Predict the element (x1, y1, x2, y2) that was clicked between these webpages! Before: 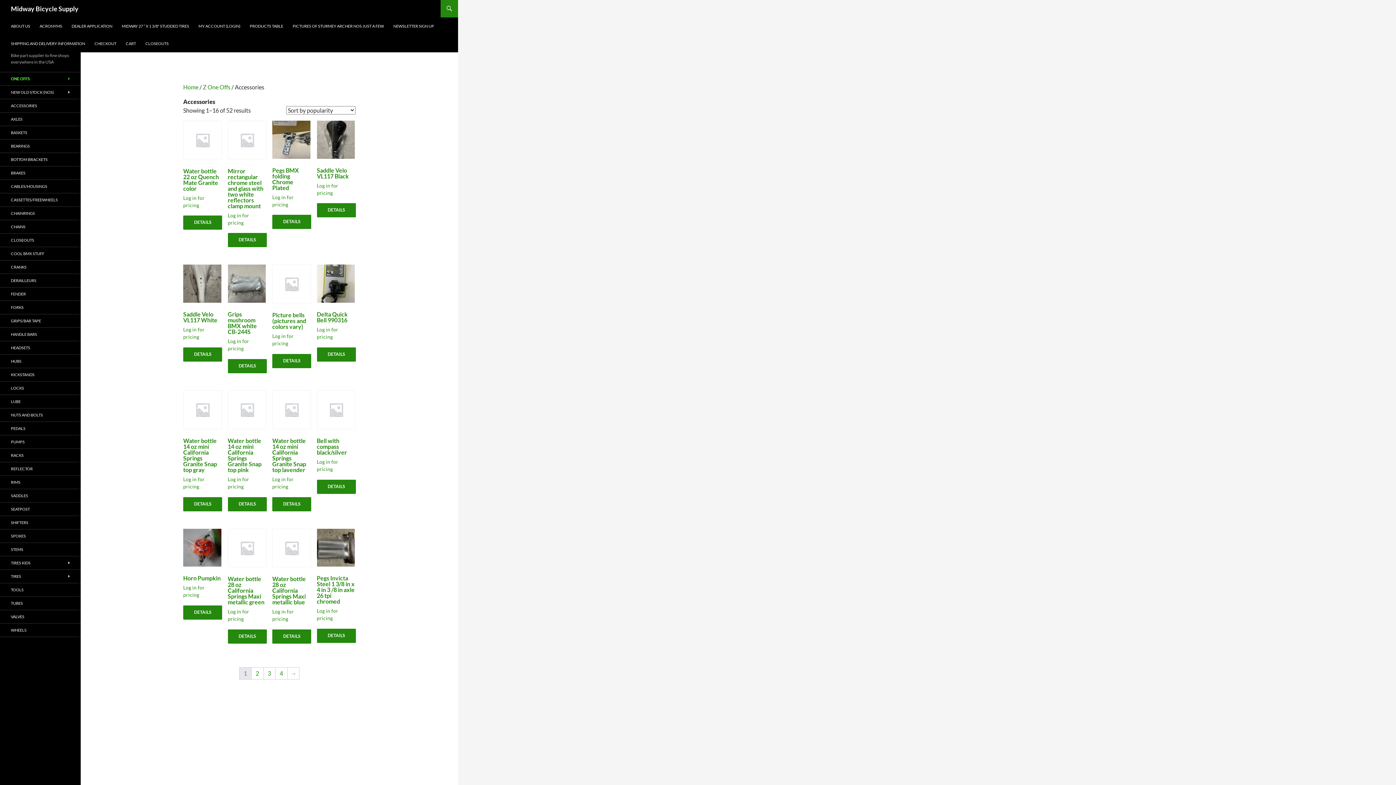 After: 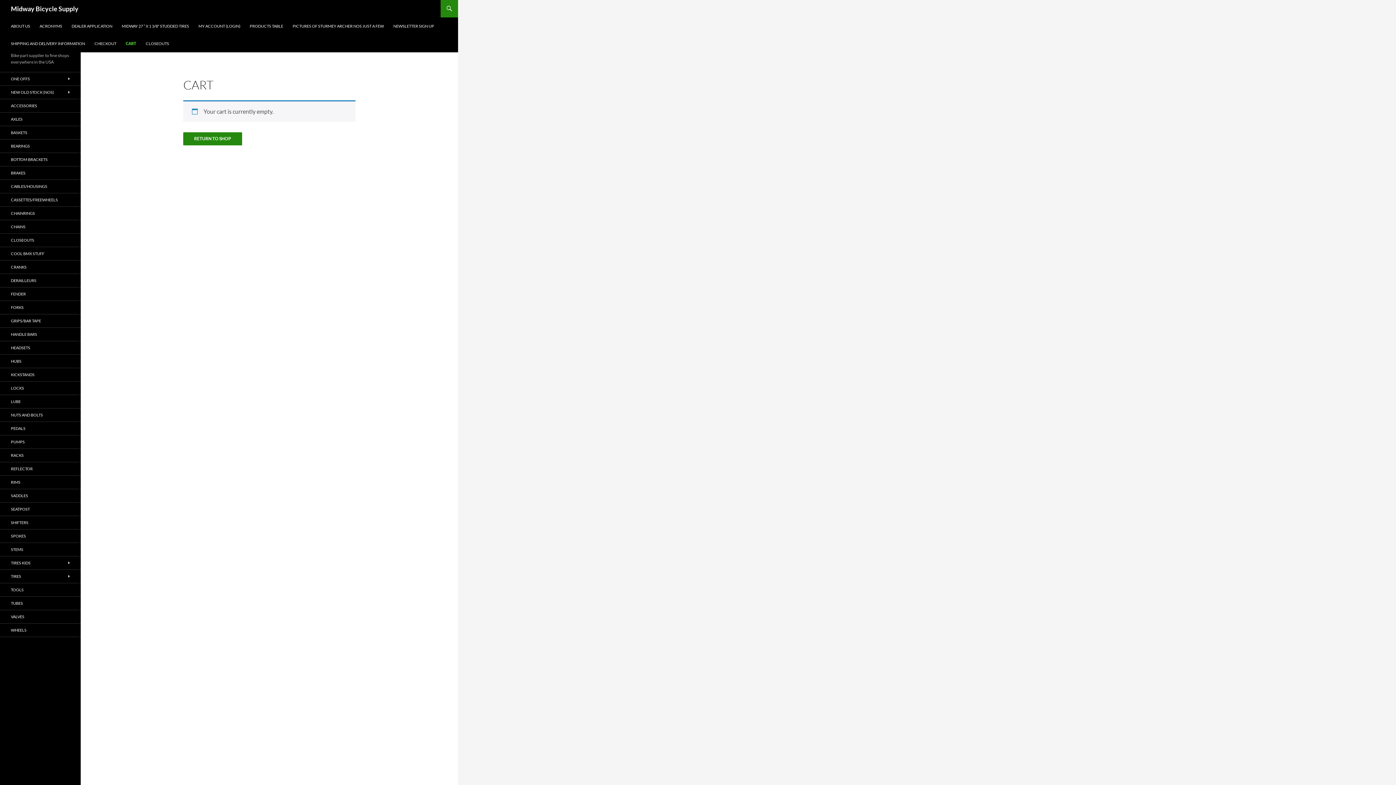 Action: label: CART bbox: (121, 34, 140, 52)